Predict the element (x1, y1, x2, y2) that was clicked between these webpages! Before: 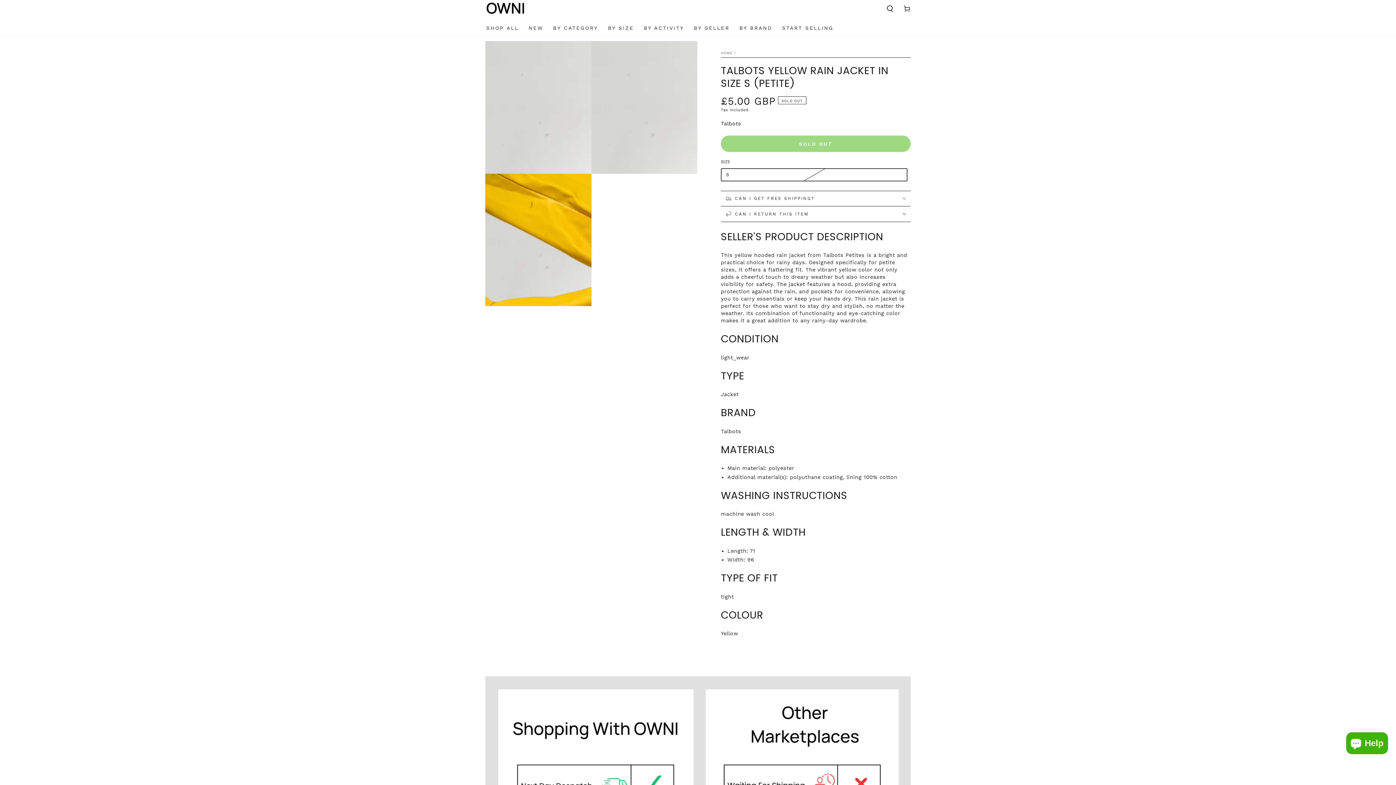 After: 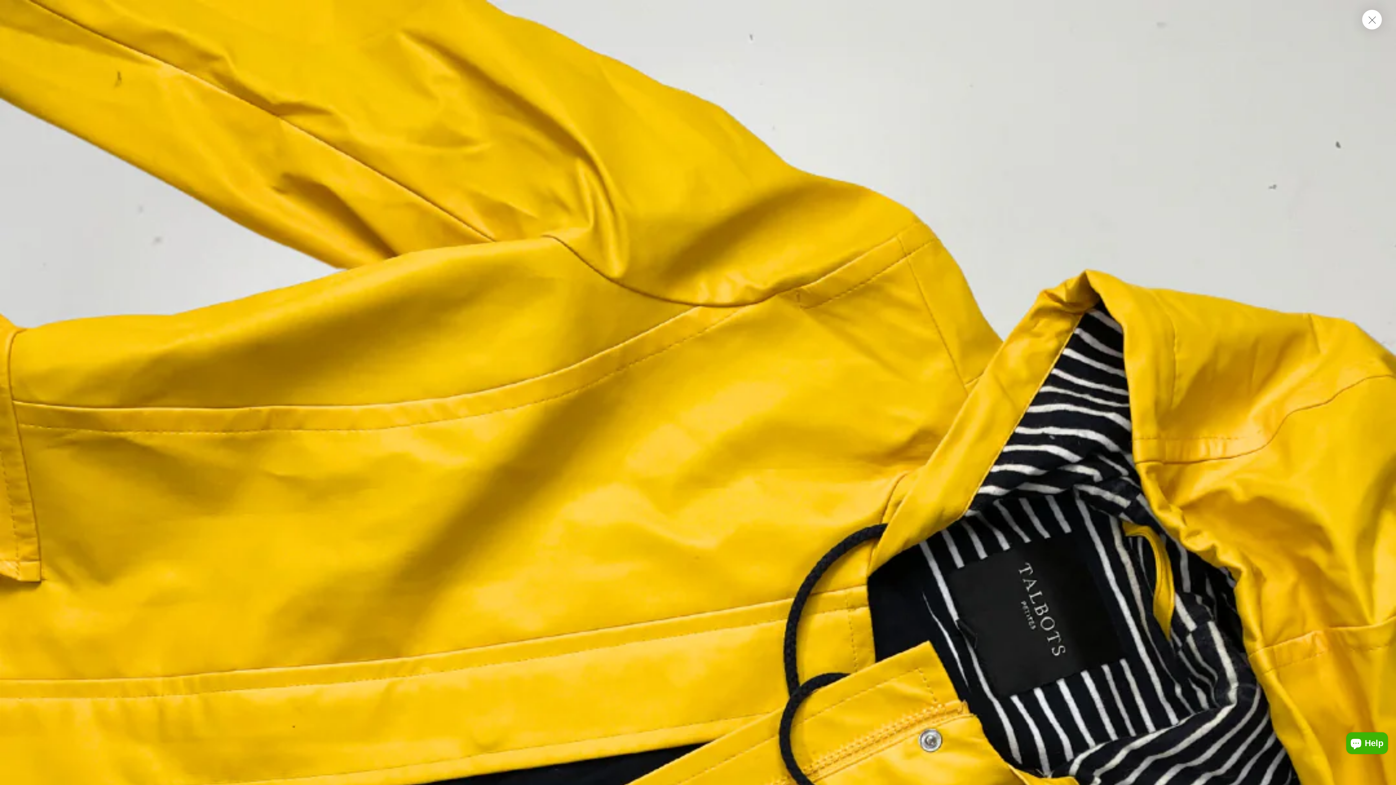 Action: bbox: (485, 173, 591, 306) label: Open media 3 in modal